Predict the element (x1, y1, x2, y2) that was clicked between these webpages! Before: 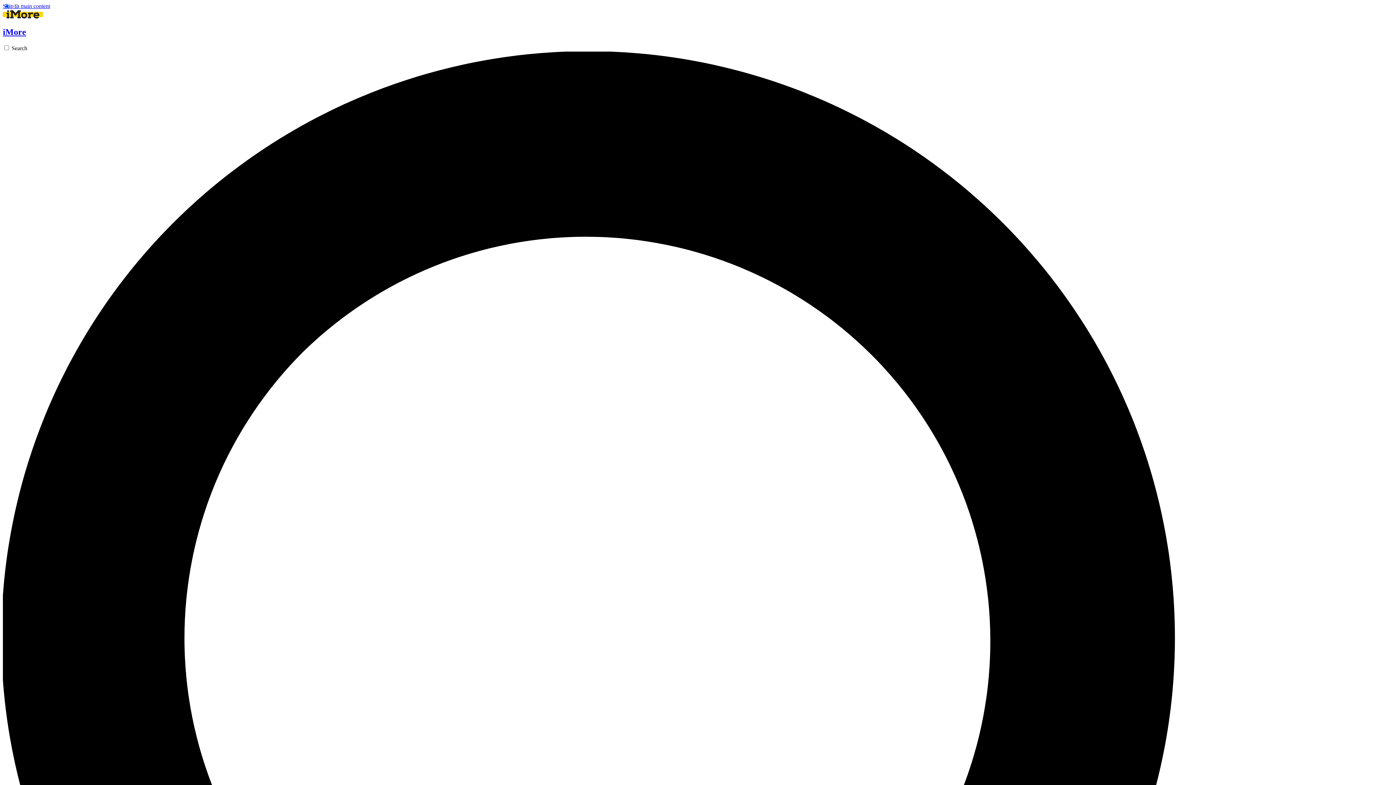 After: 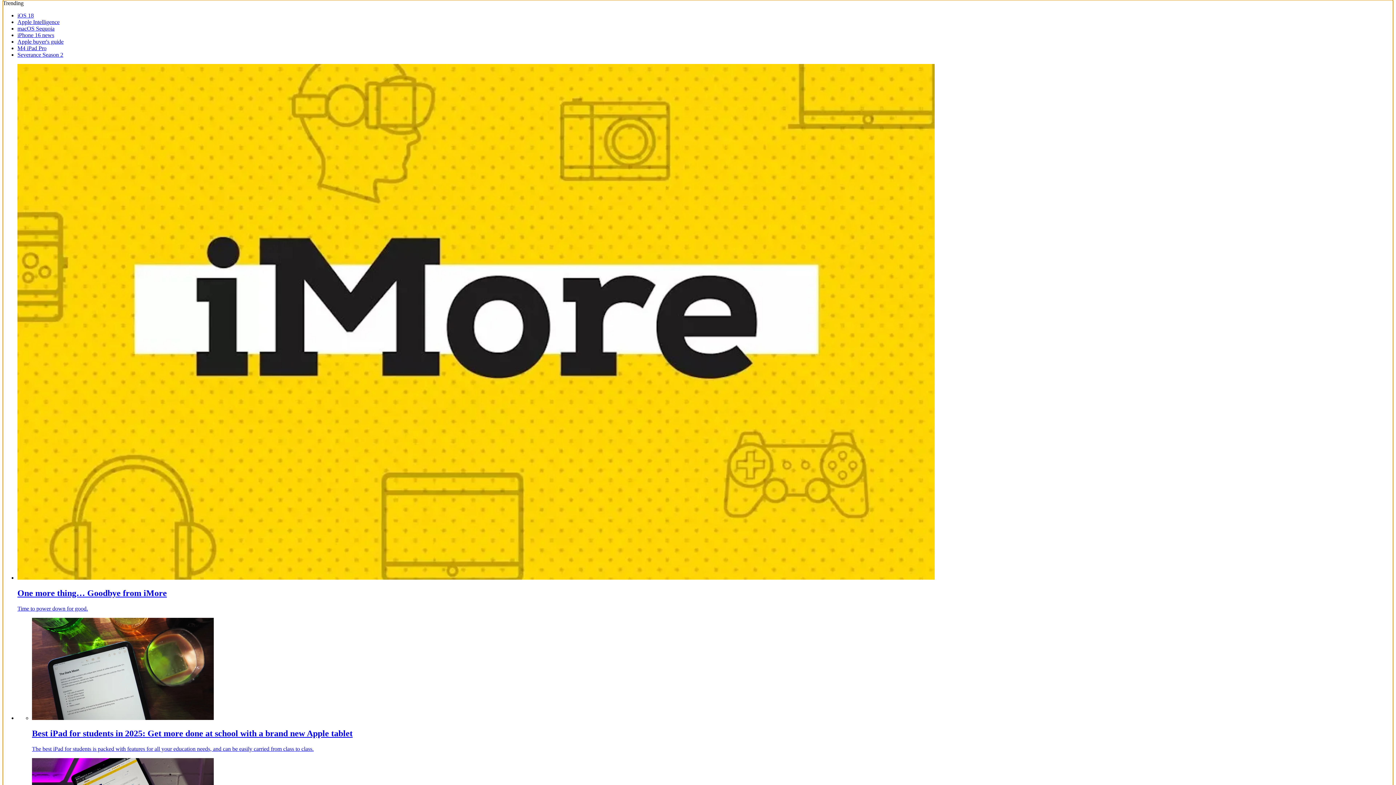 Action: label: Skip to main content bbox: (2, 2, 50, 9)